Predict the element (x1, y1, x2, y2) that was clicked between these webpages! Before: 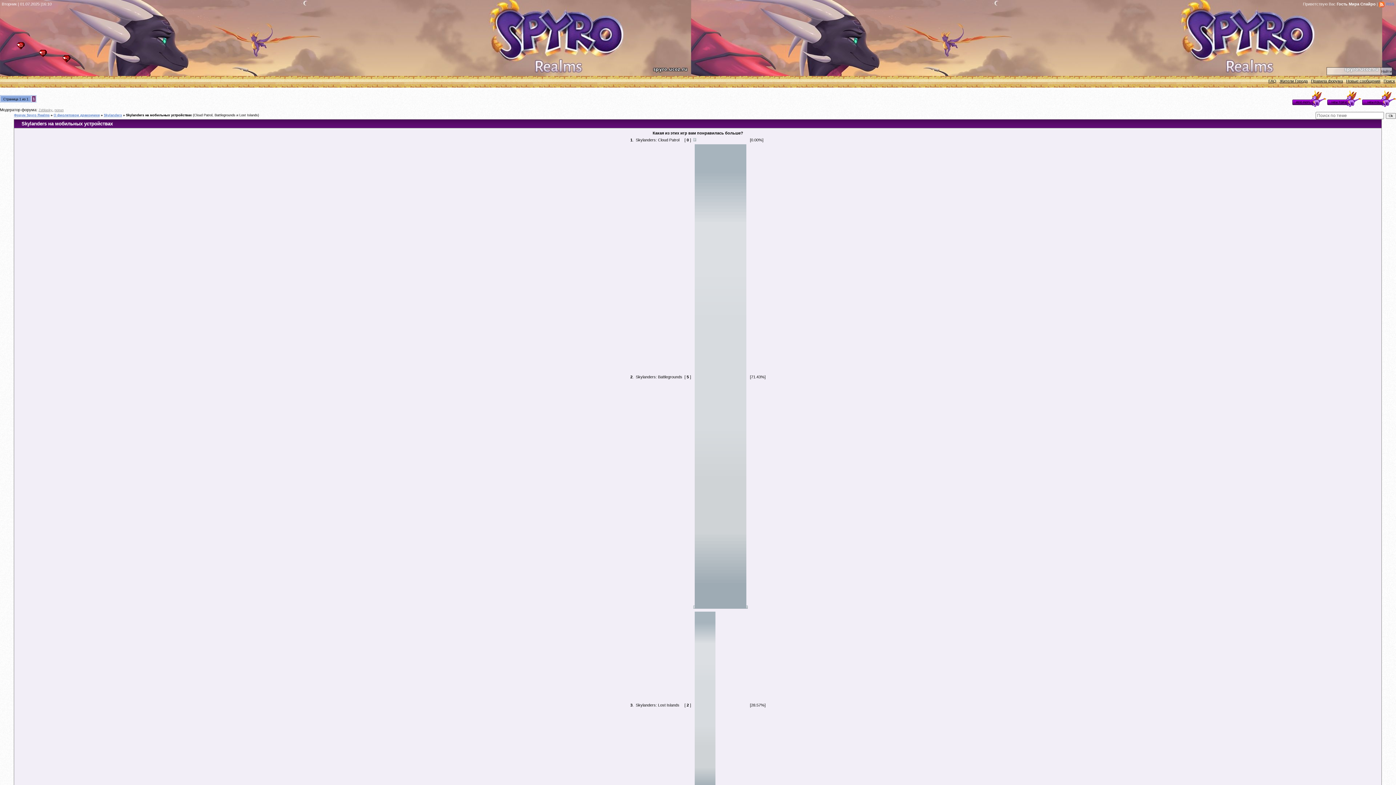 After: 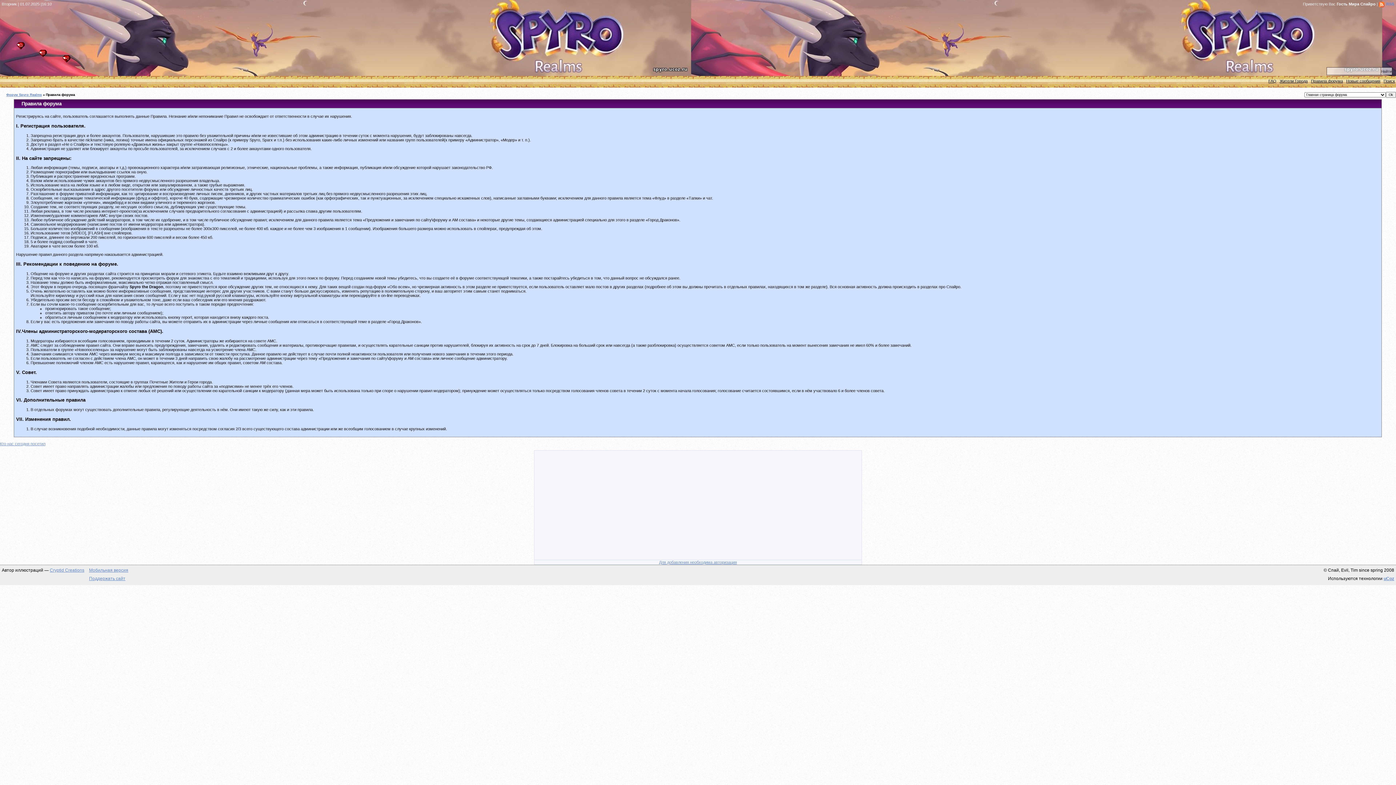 Action: bbox: (1311, 78, 1343, 83) label: Правила форума